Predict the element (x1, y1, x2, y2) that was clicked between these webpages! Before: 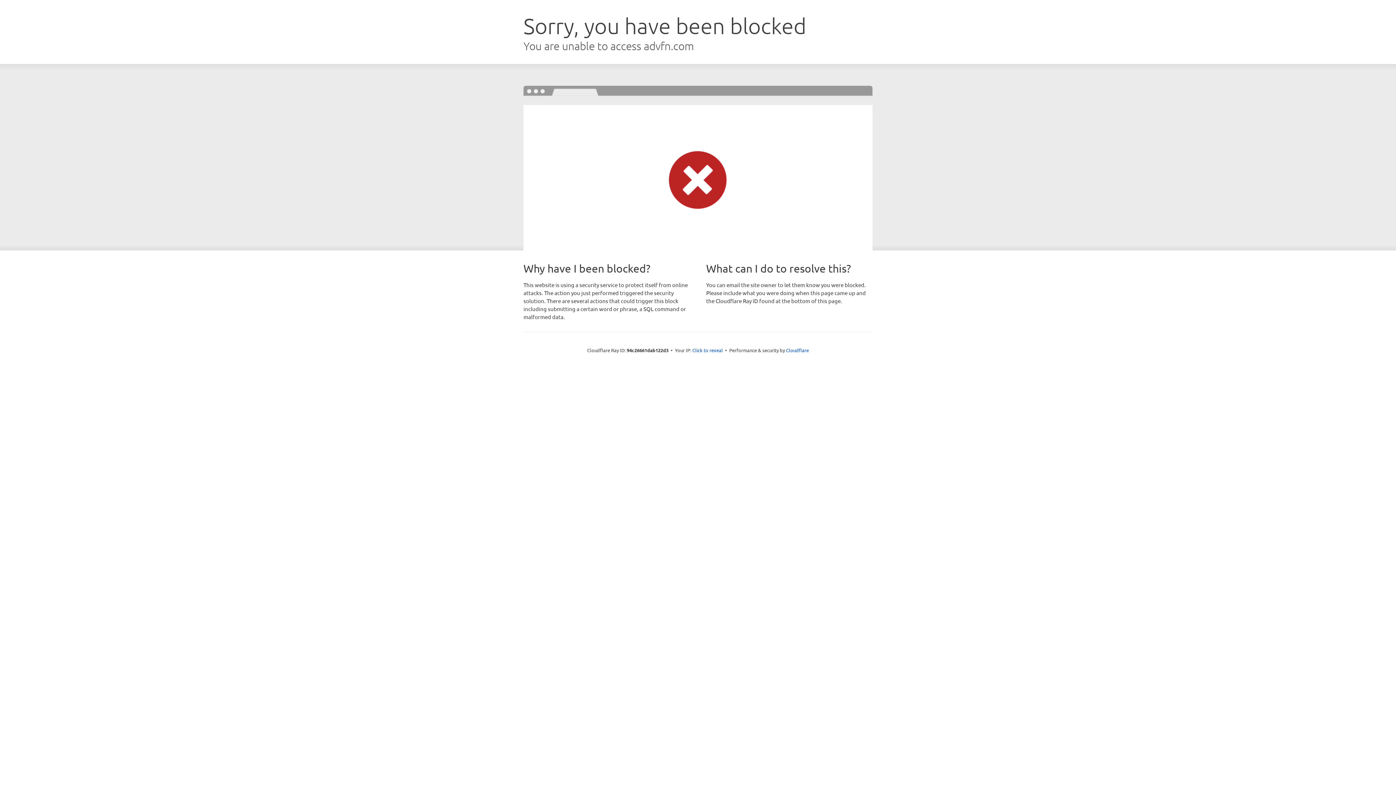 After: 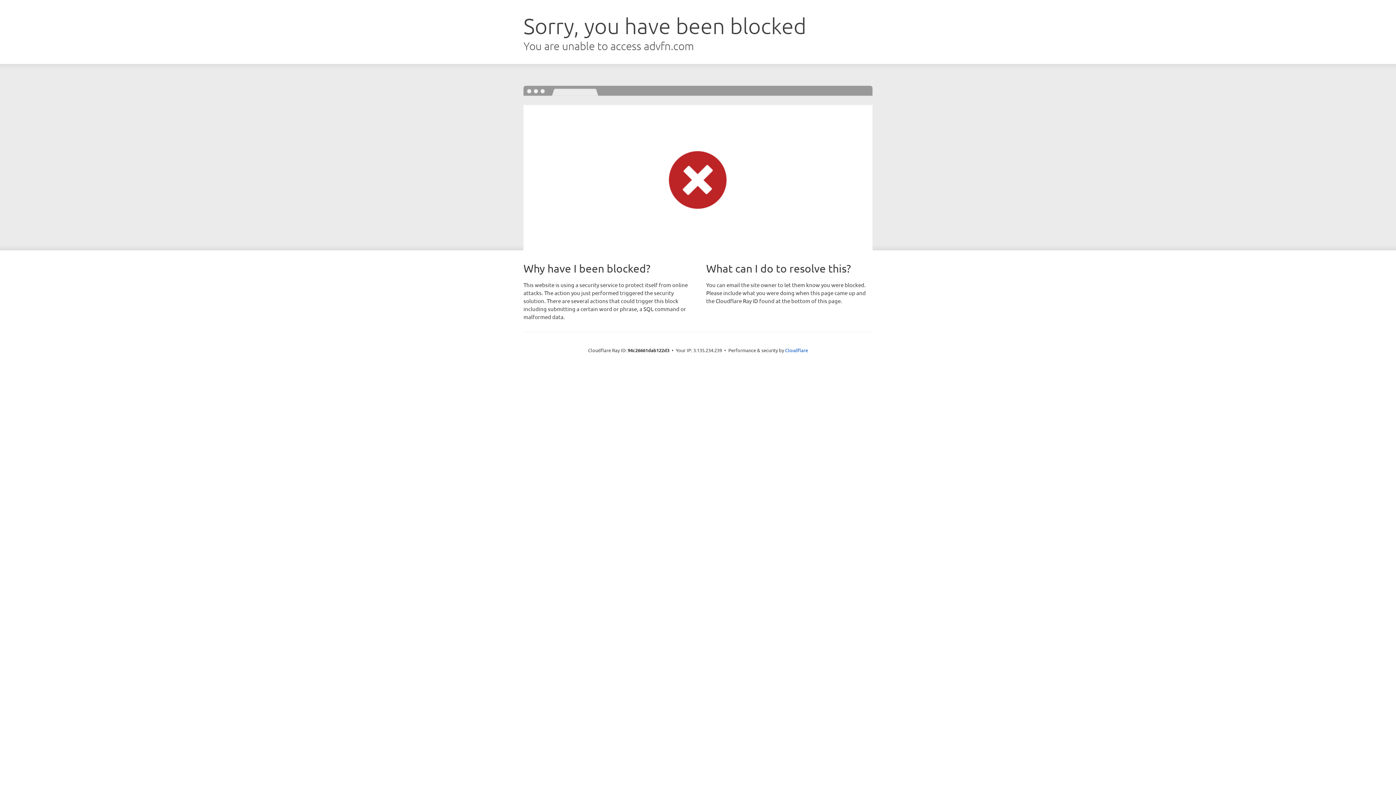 Action: bbox: (692, 346, 723, 353) label: Click to reveal